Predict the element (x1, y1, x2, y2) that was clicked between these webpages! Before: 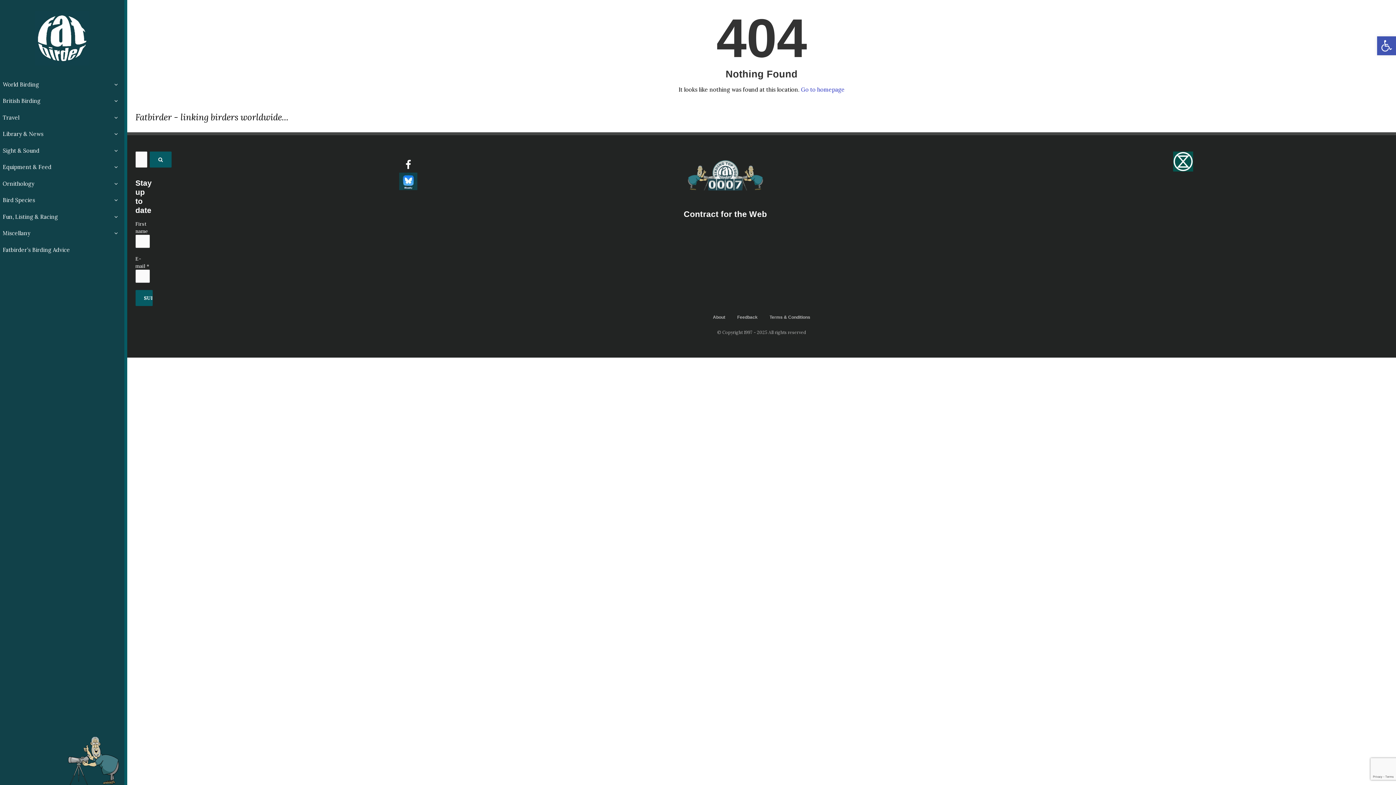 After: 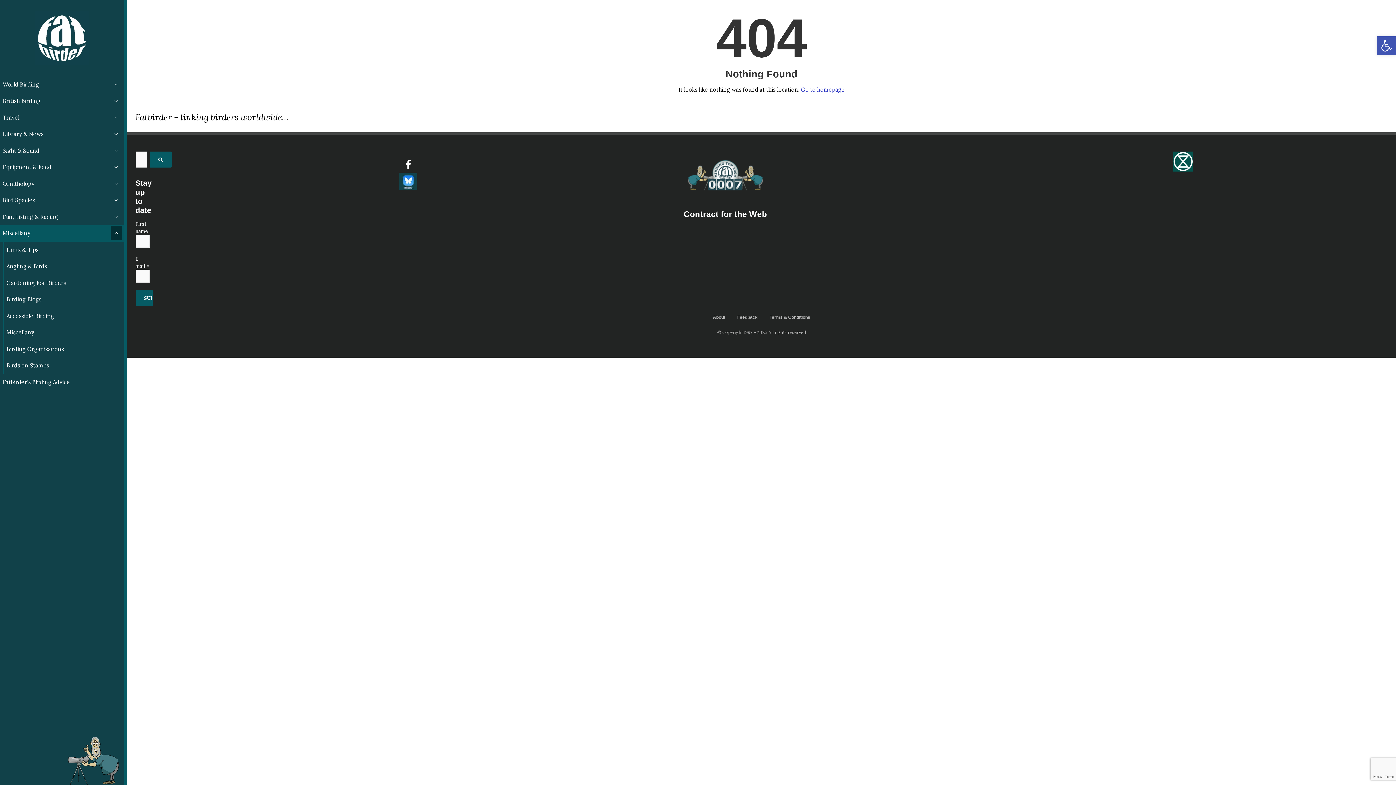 Action: bbox: (0, 225, 124, 241) label: Miscellany